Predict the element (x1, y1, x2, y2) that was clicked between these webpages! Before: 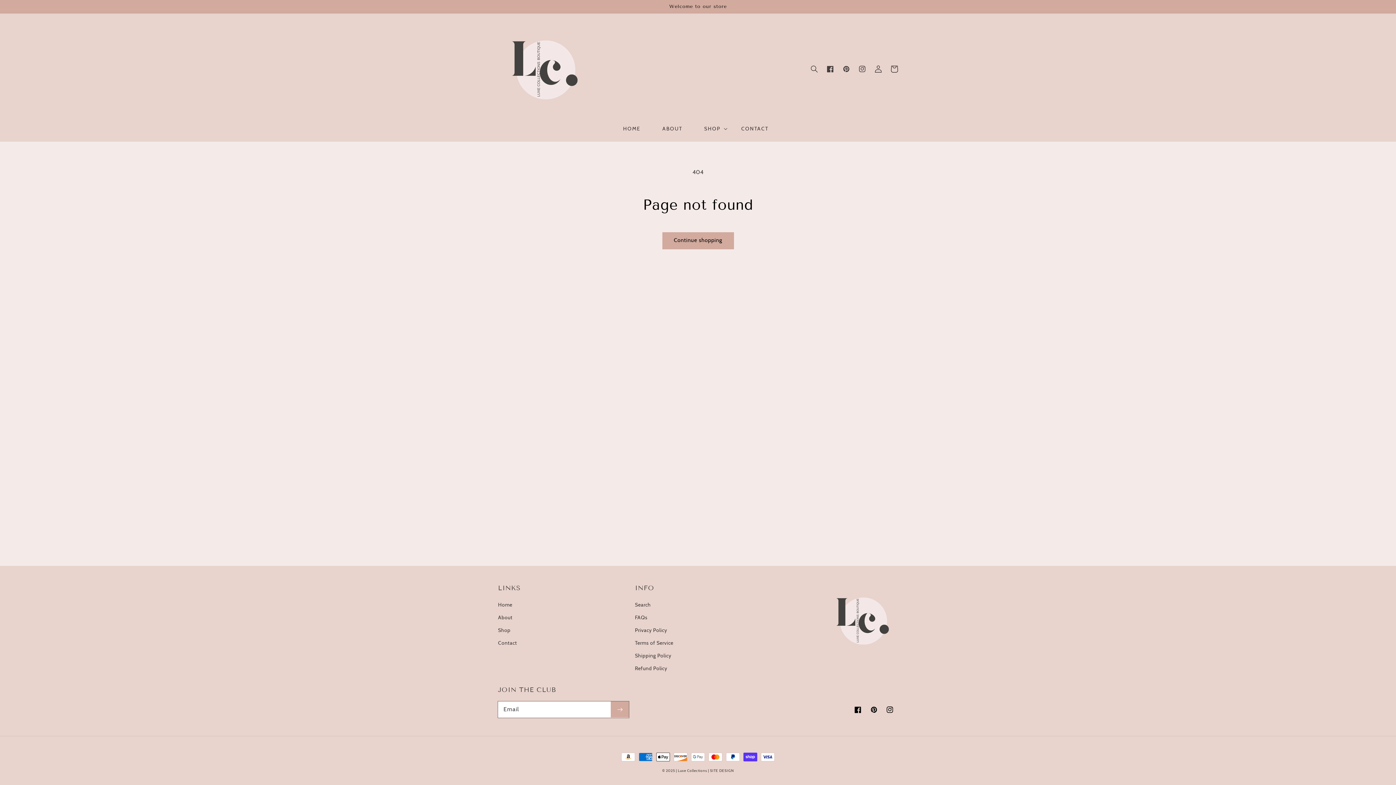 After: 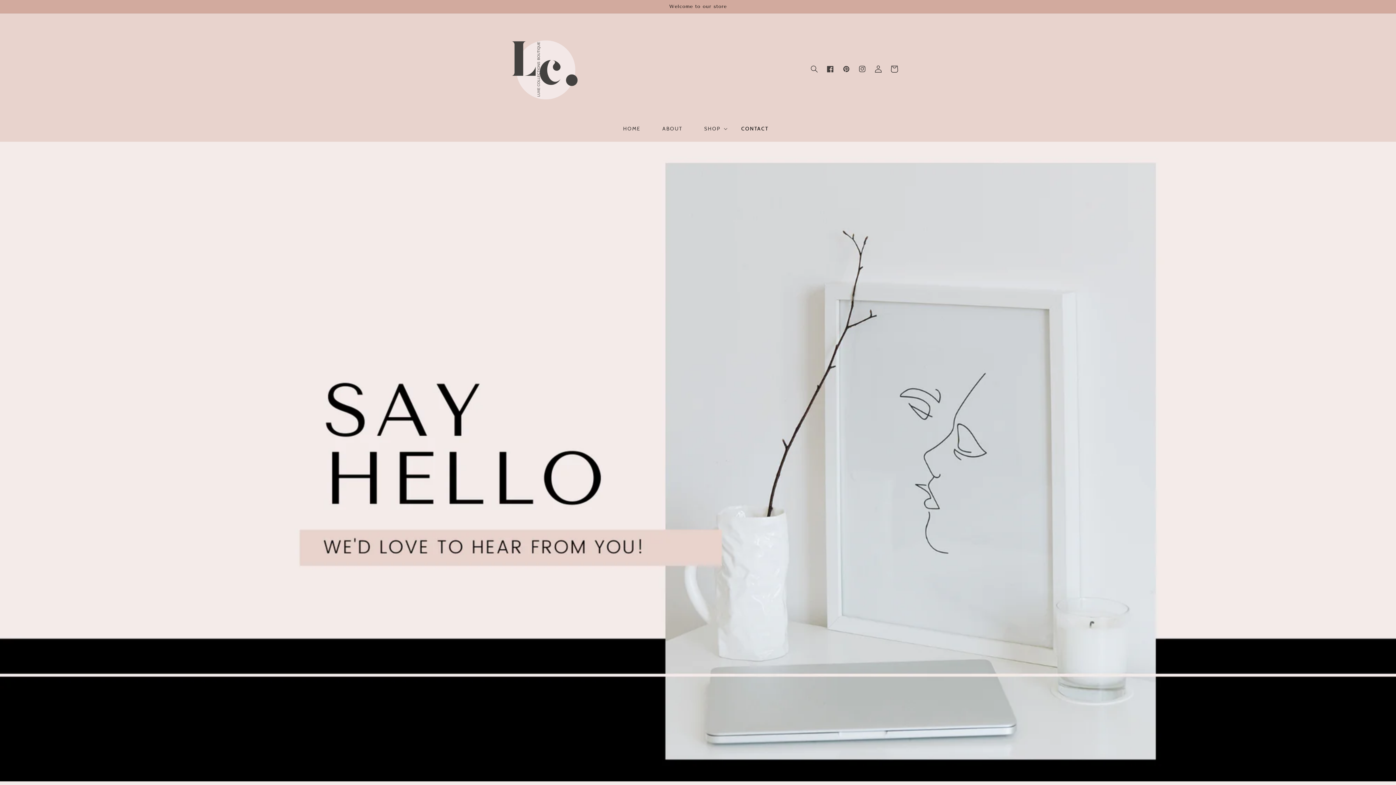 Action: bbox: (498, 637, 517, 649) label: Contact